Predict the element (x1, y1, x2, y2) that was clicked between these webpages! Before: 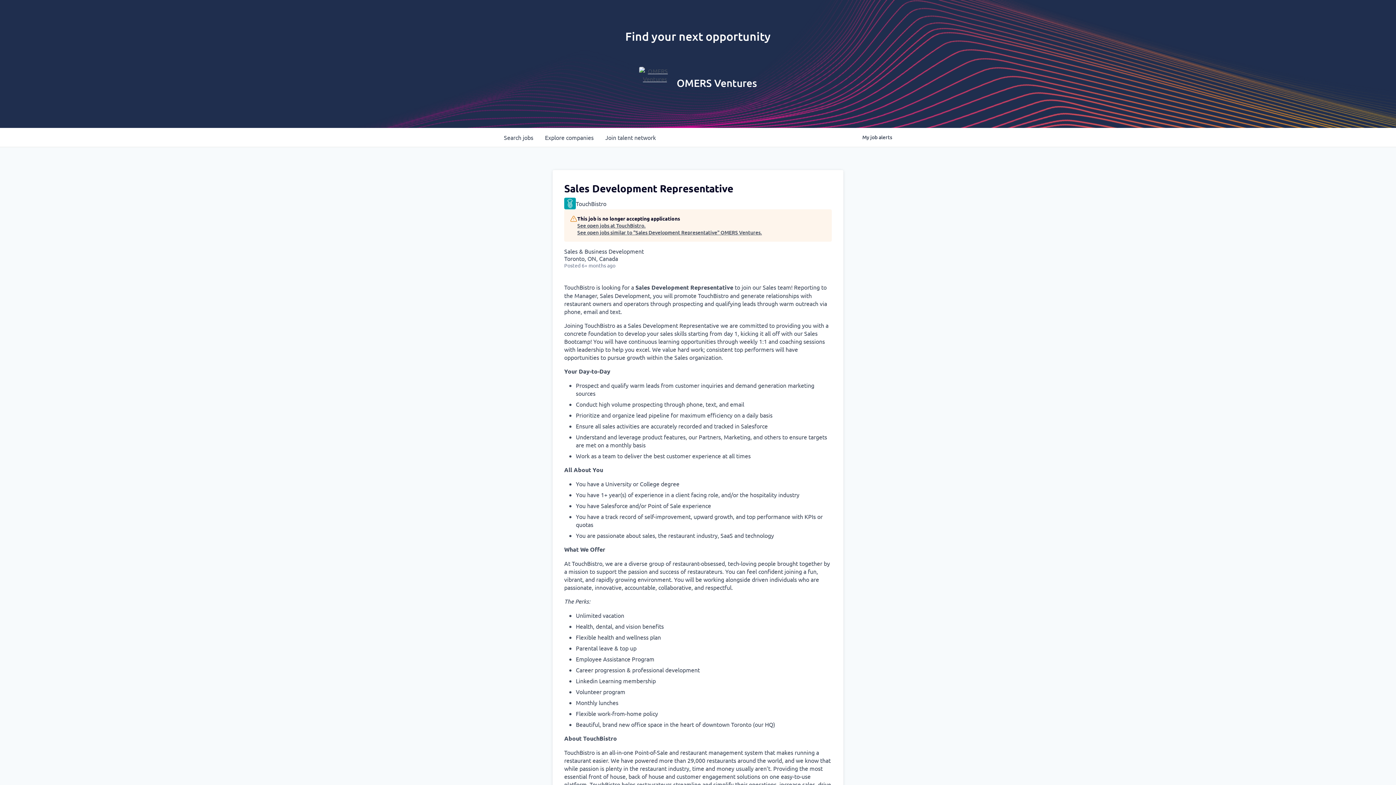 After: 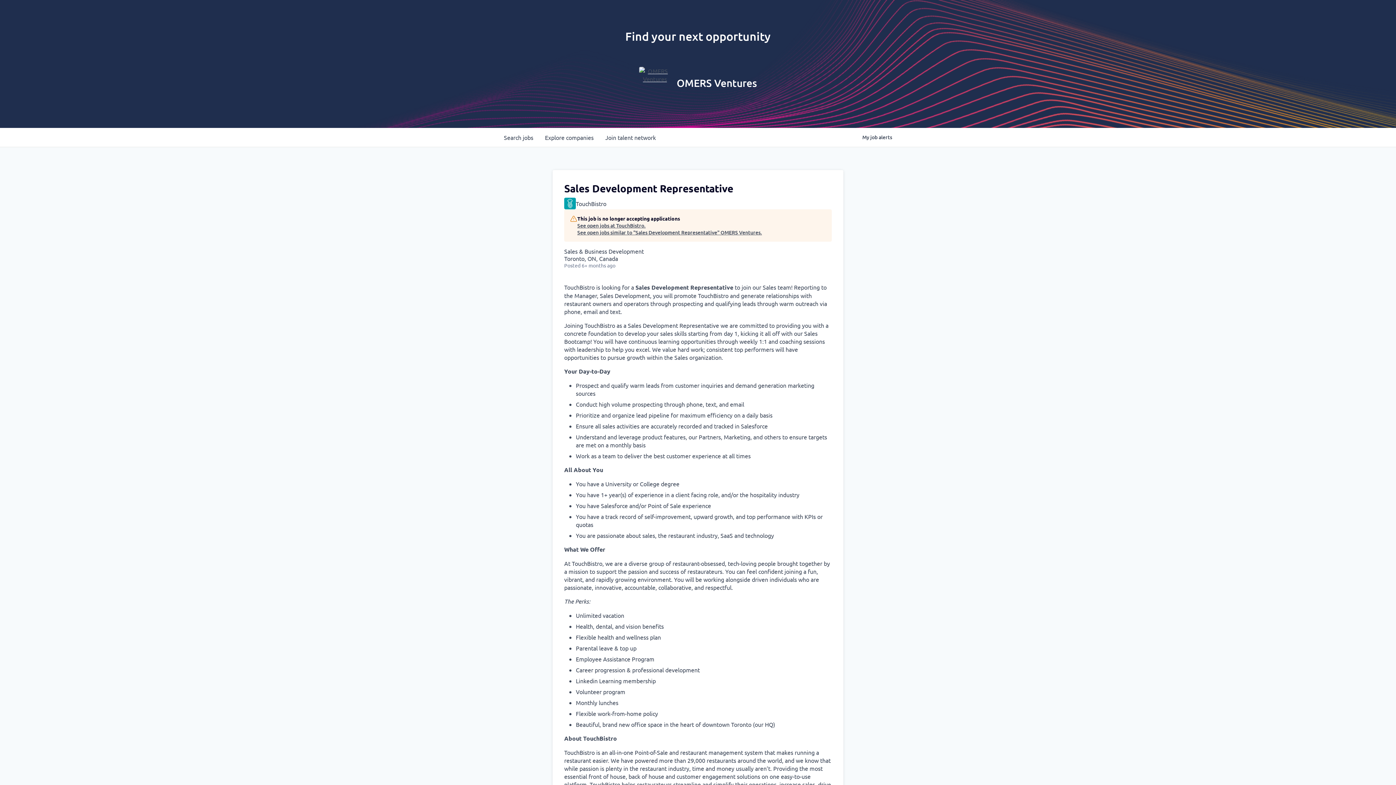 Action: bbox: (639, 66, 671, 98)